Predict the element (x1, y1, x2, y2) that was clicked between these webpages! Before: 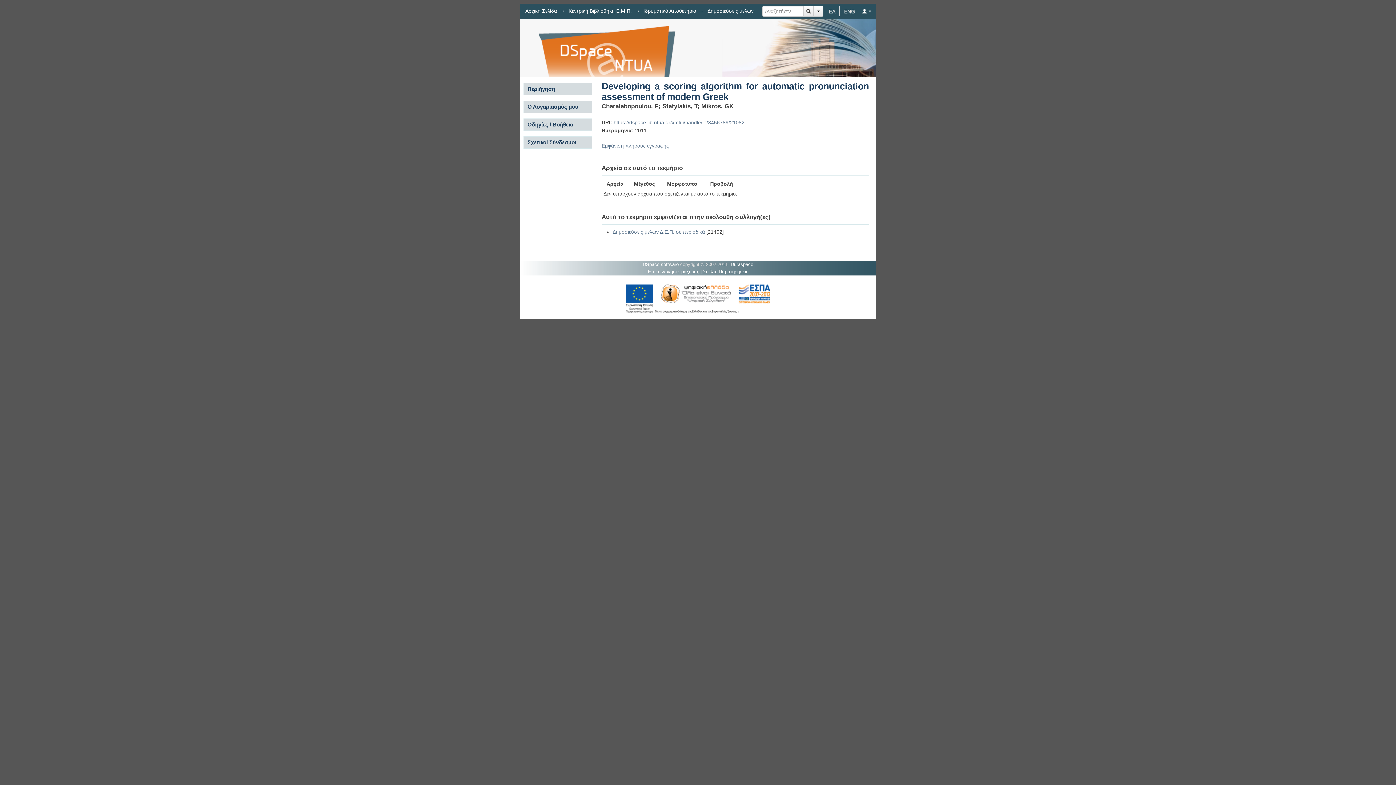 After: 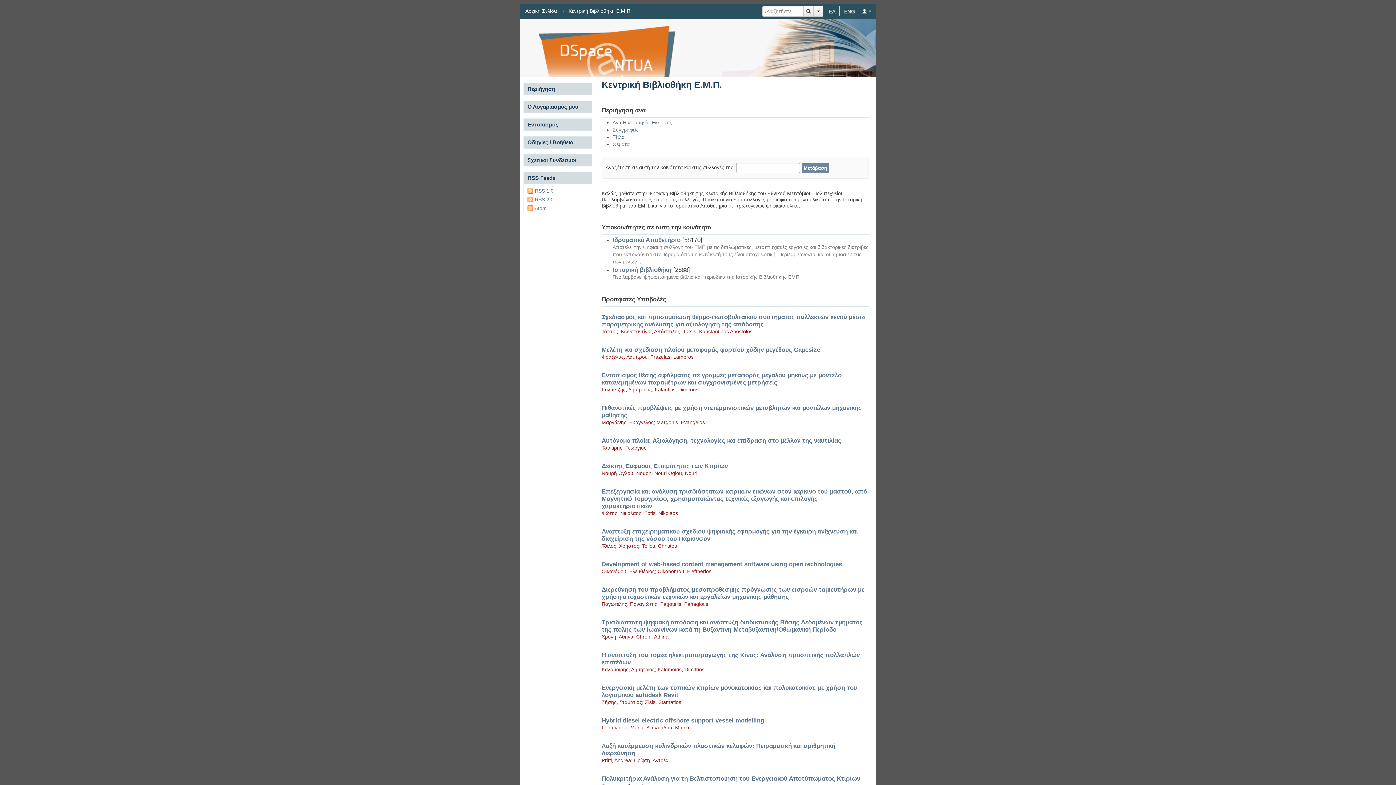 Action: label: Κεντρική Βιβλιοθήκη Ε.Μ.Π. bbox: (568, 8, 632, 13)